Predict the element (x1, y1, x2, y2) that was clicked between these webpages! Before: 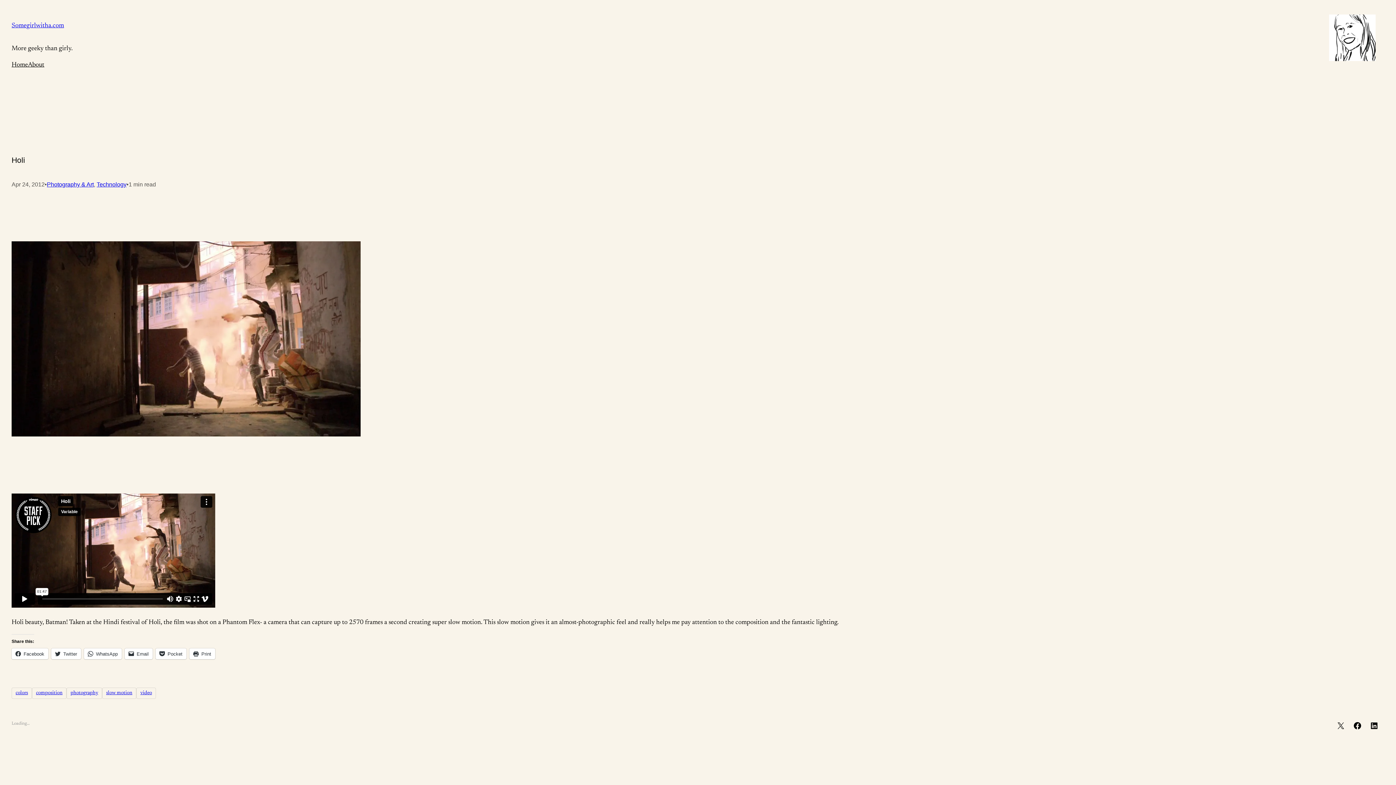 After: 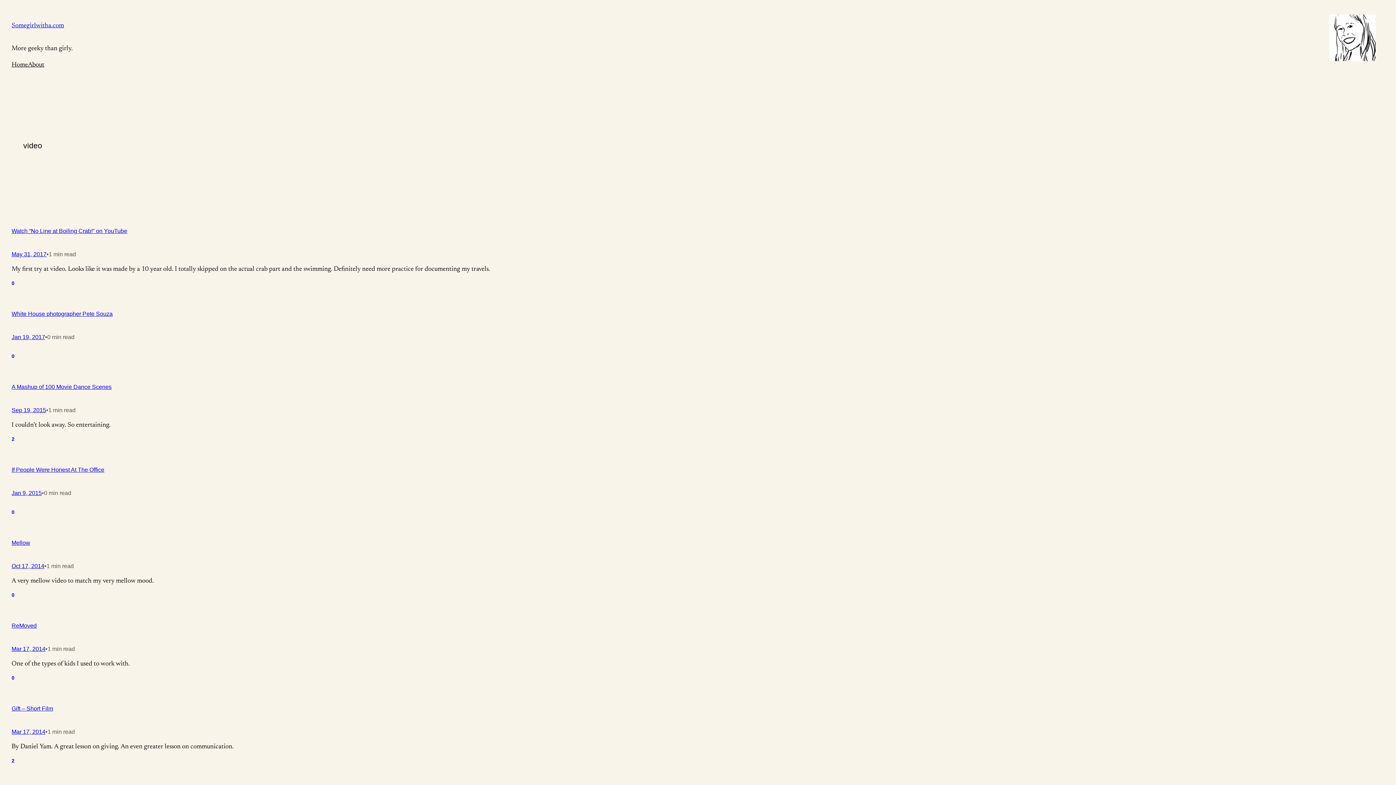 Action: label: video bbox: (136, 688, 156, 699)